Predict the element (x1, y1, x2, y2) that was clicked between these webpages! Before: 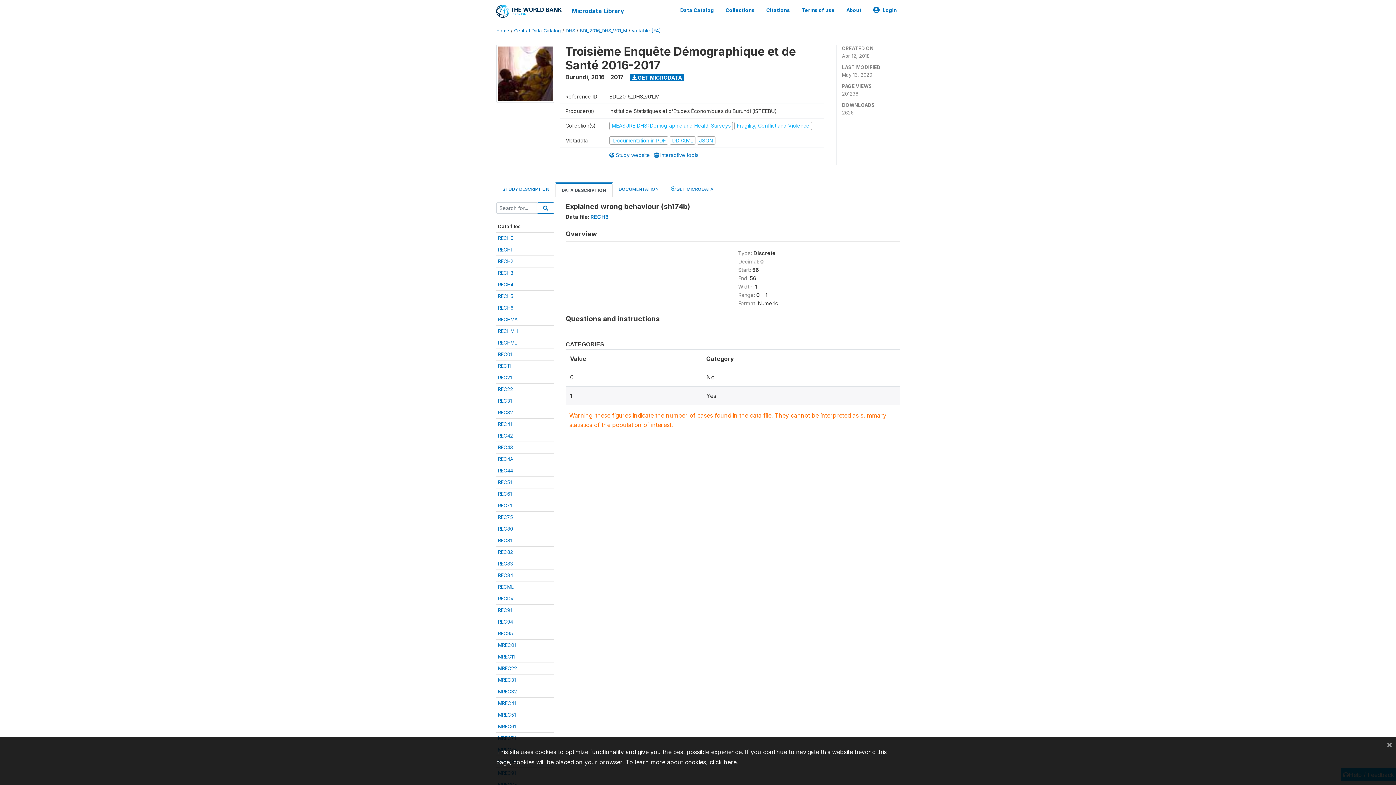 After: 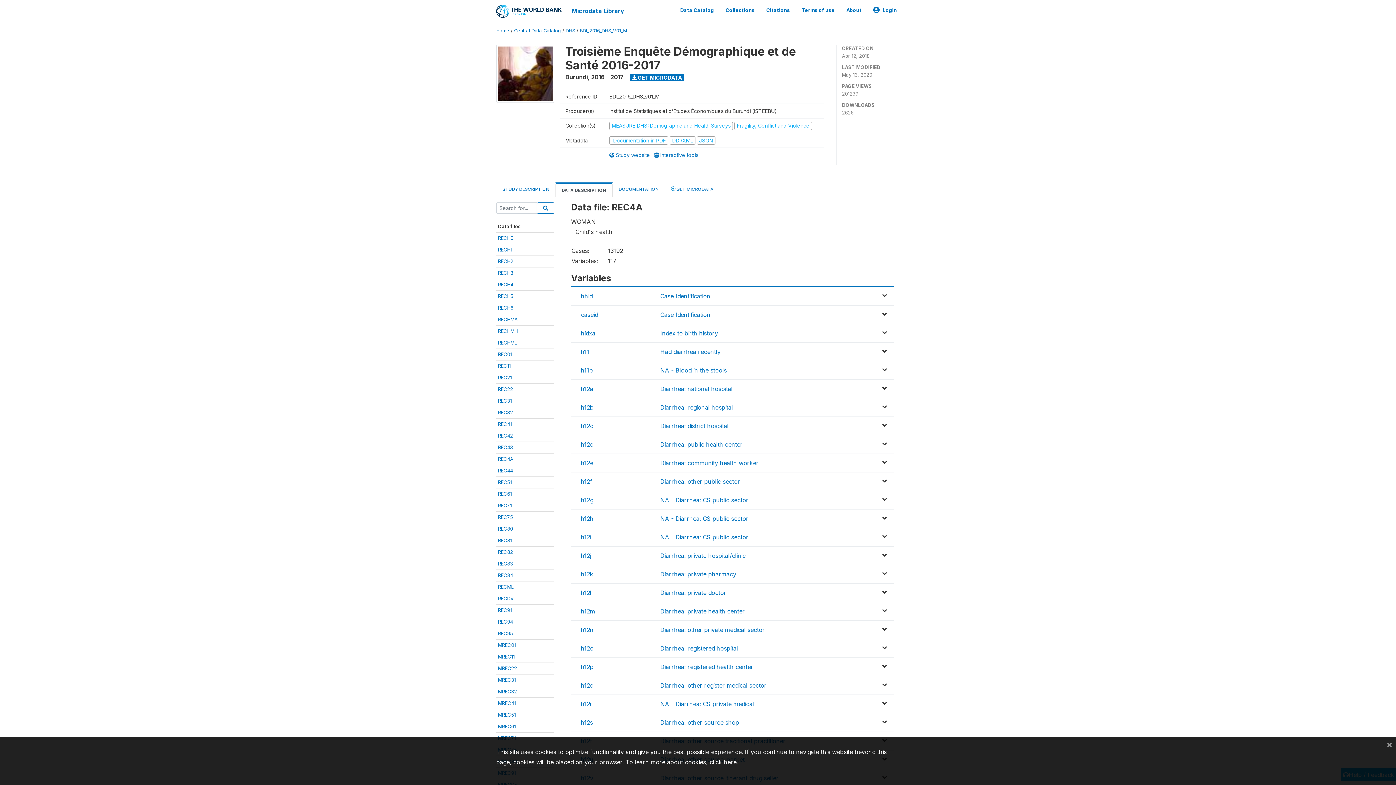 Action: bbox: (498, 456, 513, 462) label: REC4A